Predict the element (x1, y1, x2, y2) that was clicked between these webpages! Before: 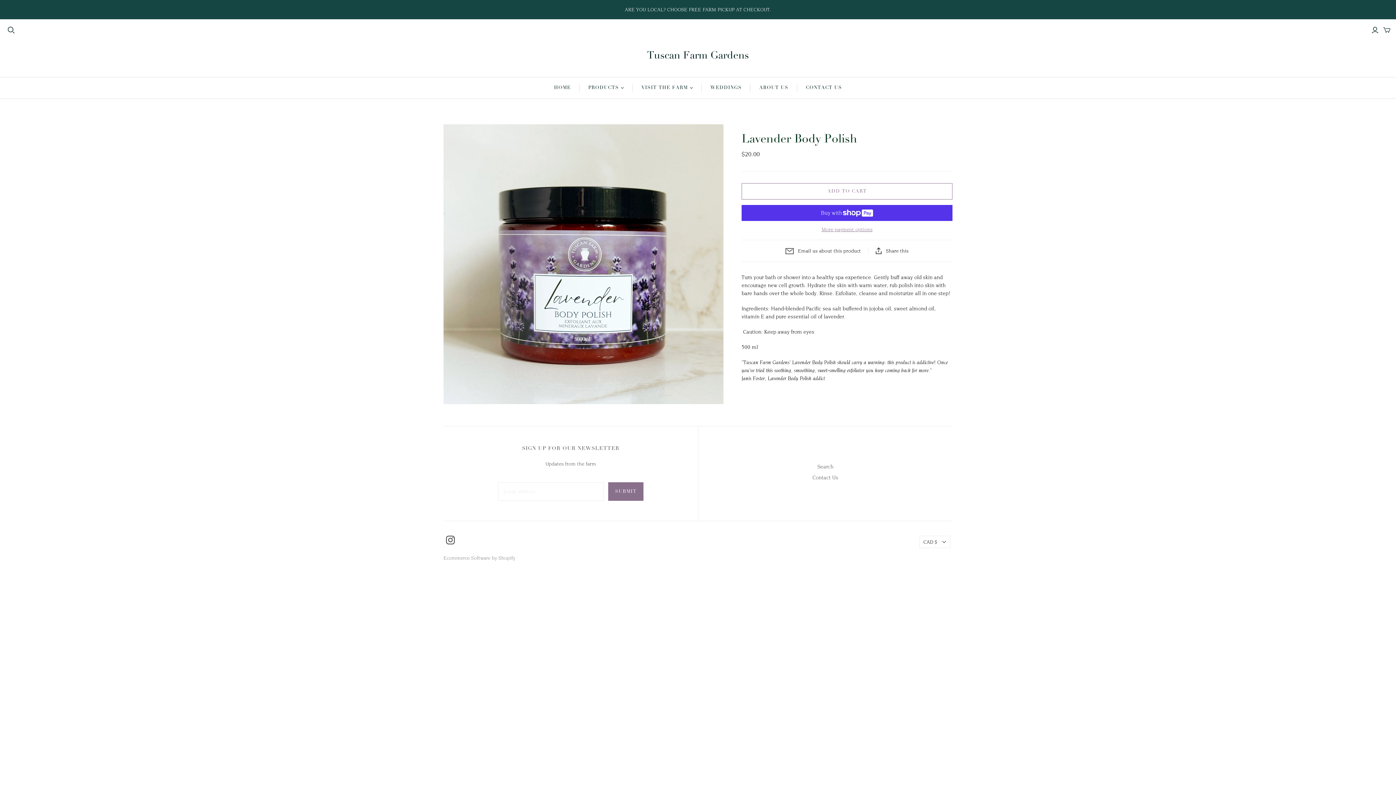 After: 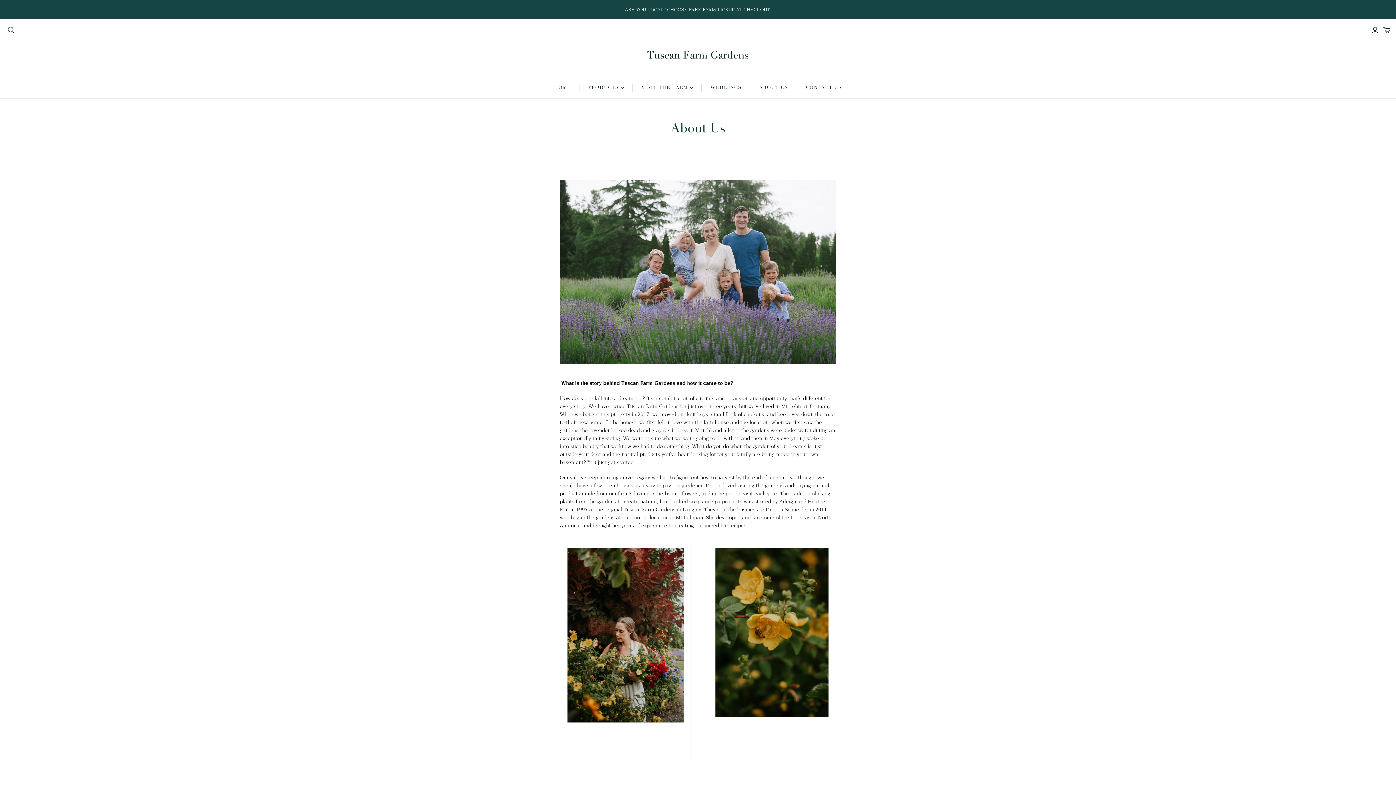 Action: bbox: (750, 77, 797, 98) label: ABOUT US